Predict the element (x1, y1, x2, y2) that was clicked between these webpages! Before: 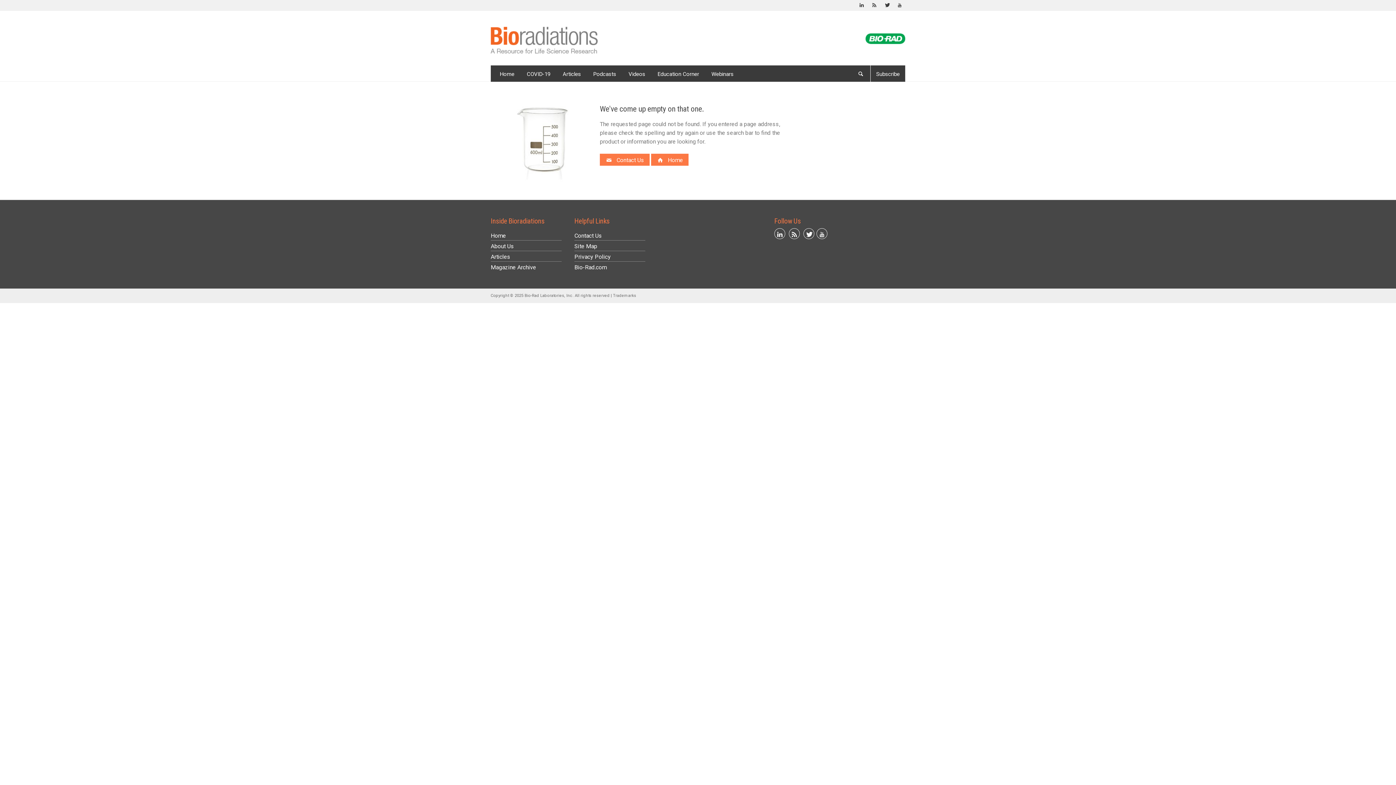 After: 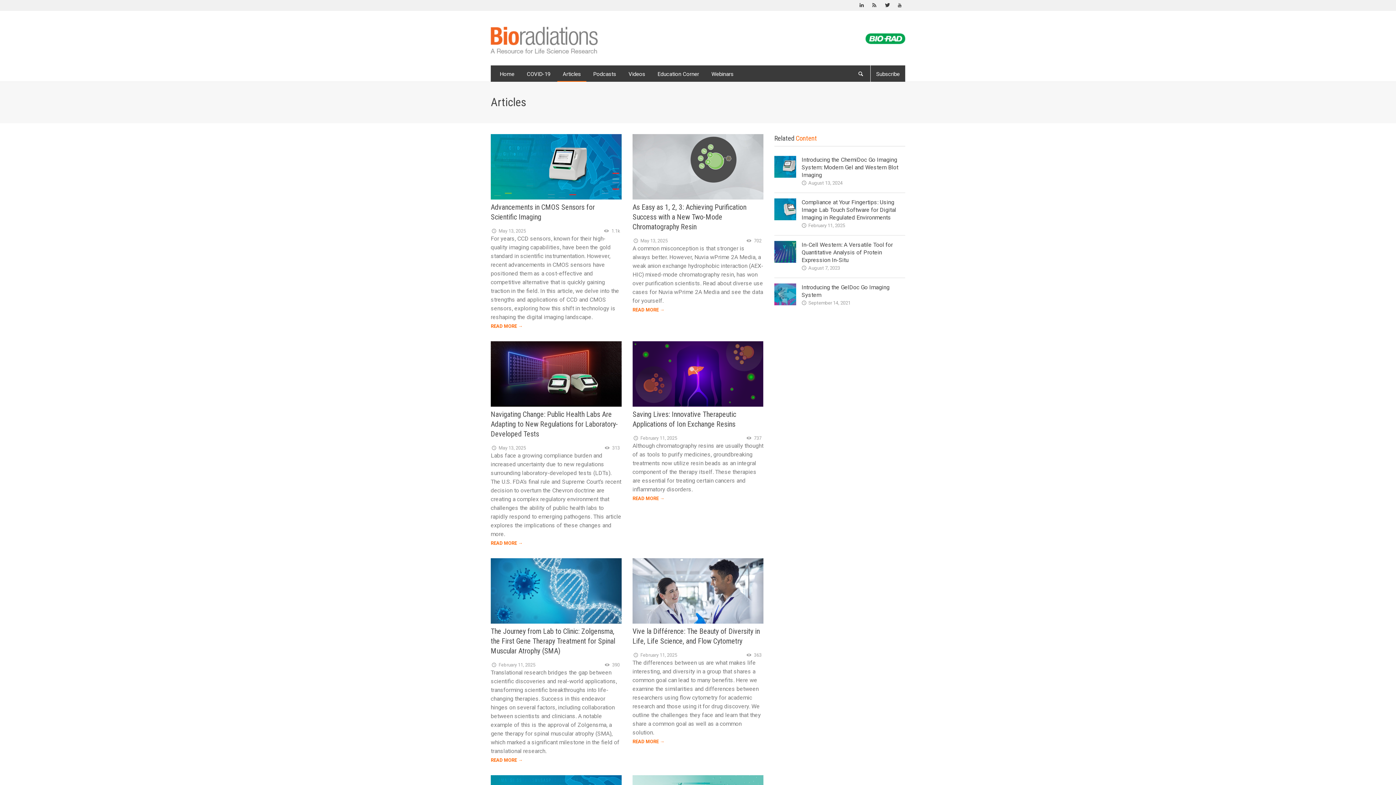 Action: label: Articles bbox: (490, 253, 510, 260)